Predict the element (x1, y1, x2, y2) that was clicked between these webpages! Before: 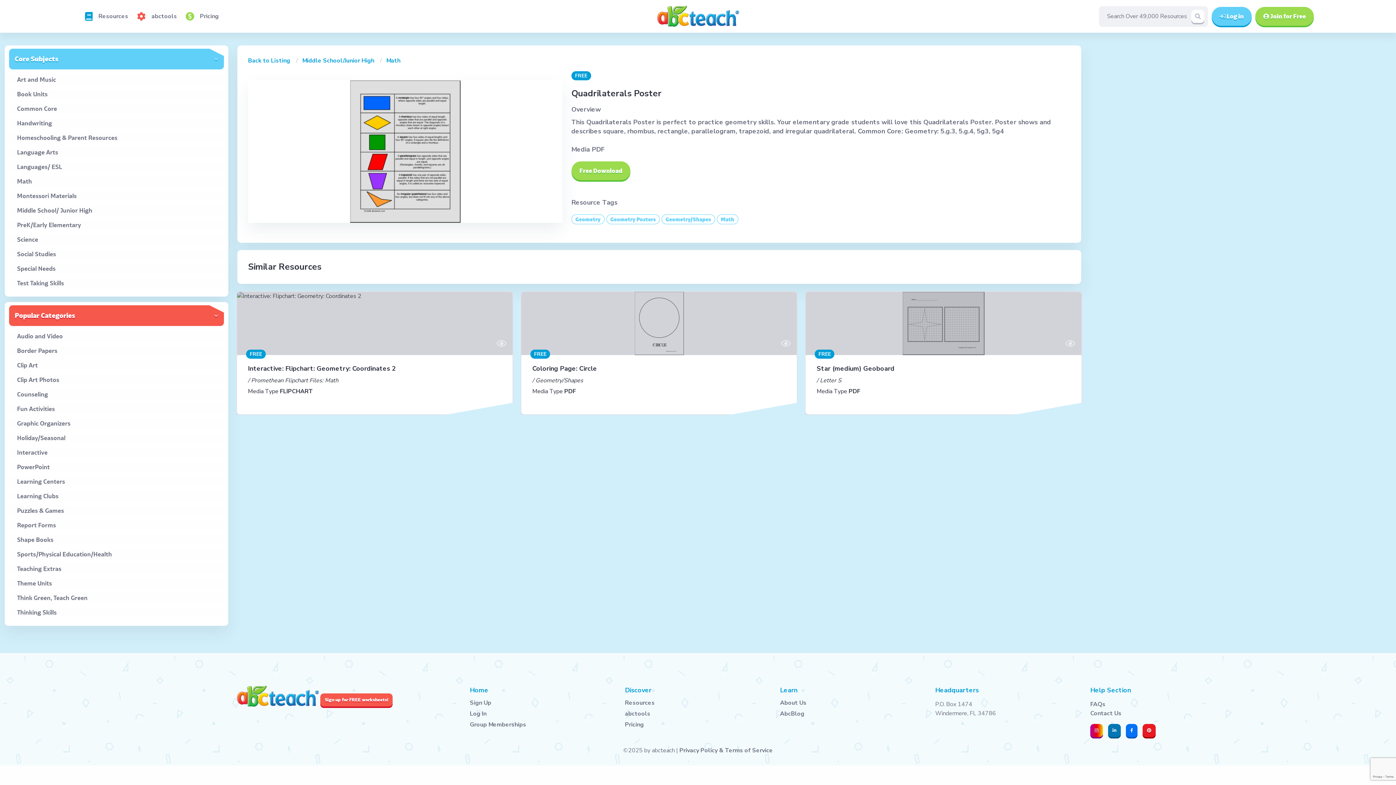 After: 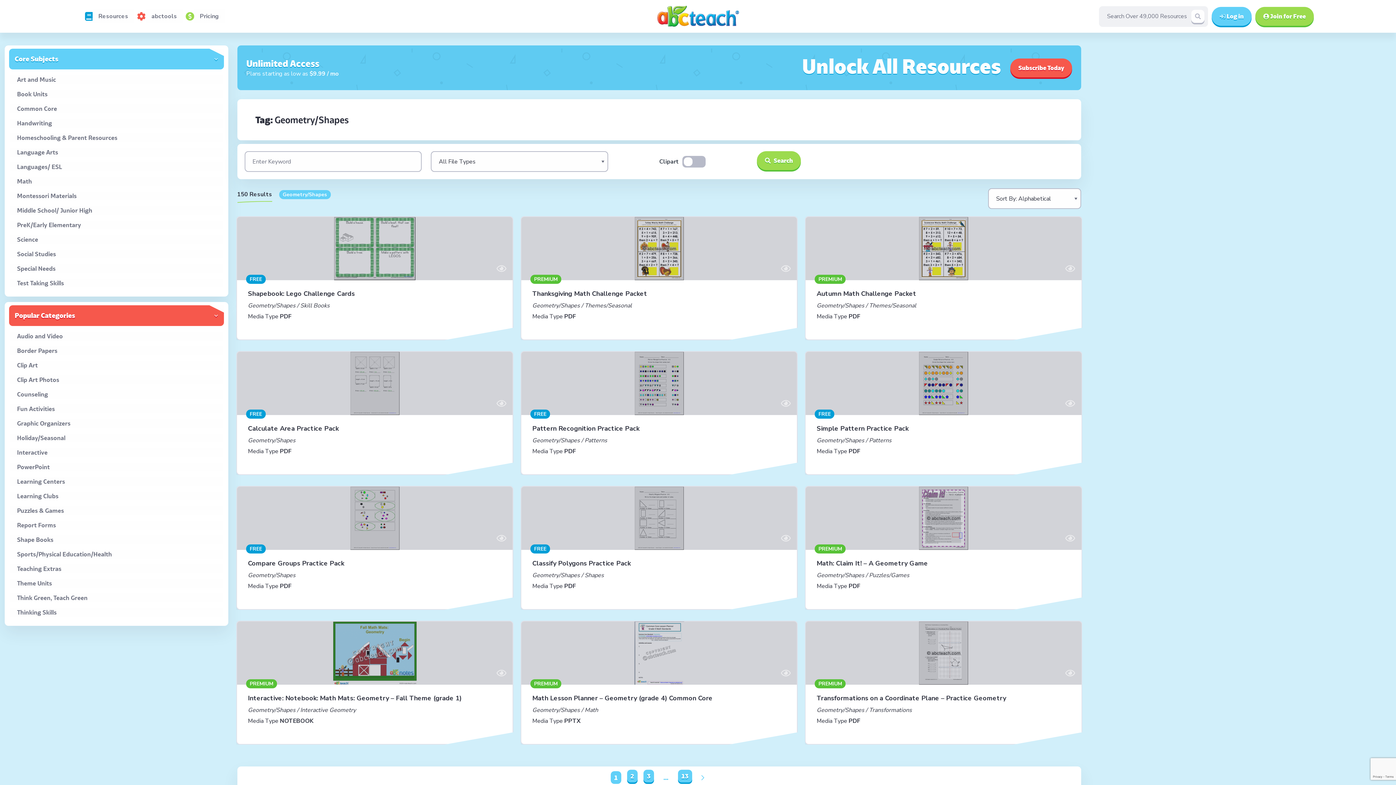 Action: bbox: (661, 214, 717, 226) label: Geometry/Shapes